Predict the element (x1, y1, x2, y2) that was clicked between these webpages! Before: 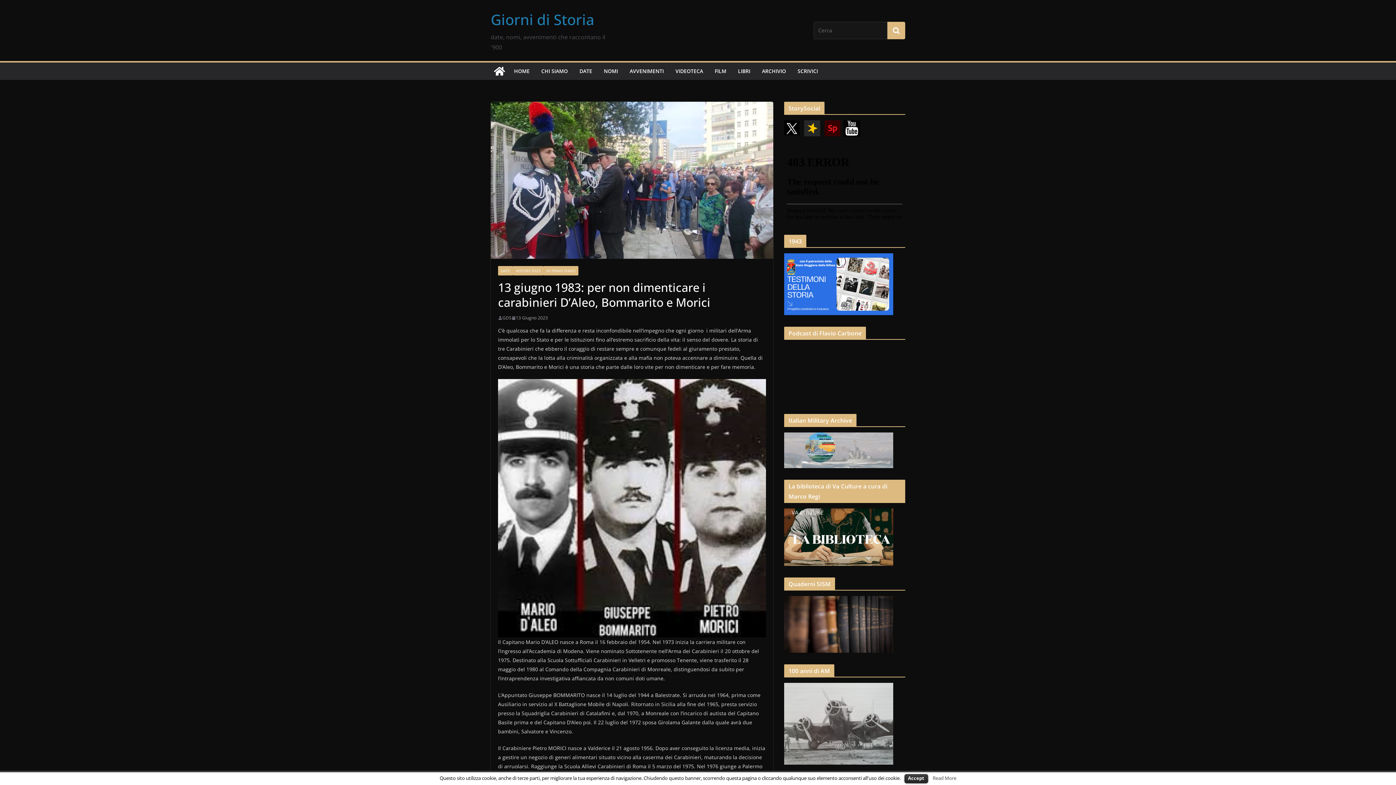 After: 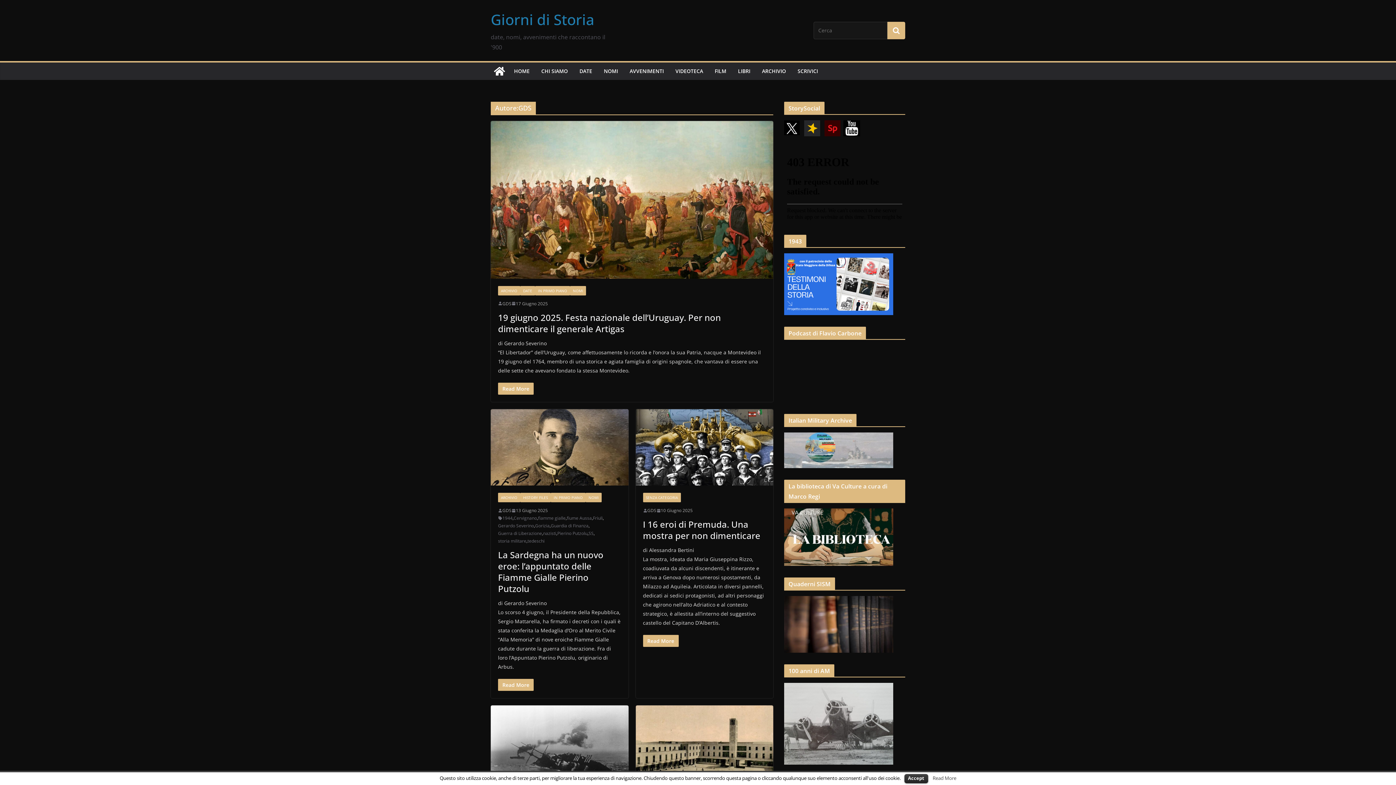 Action: label: GDS bbox: (502, 314, 511, 321)